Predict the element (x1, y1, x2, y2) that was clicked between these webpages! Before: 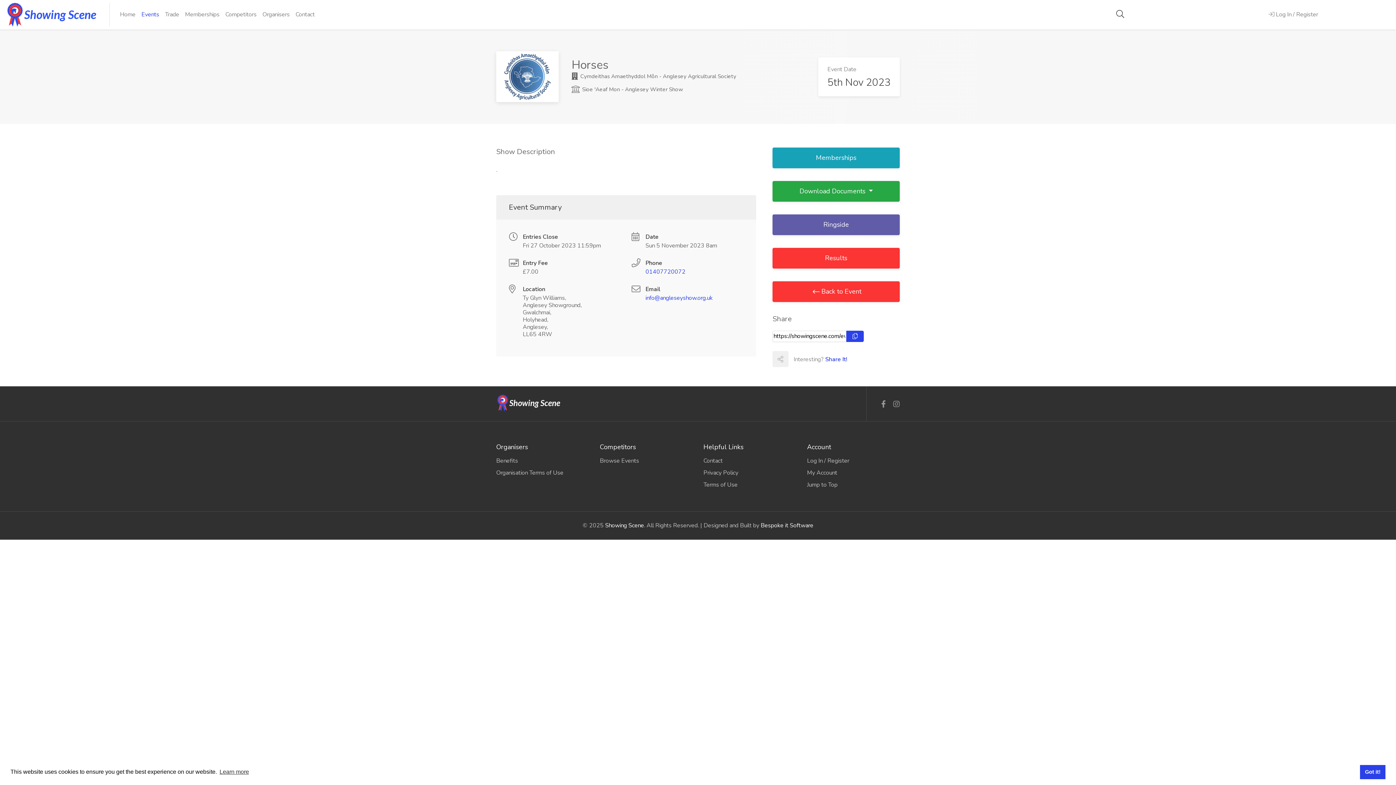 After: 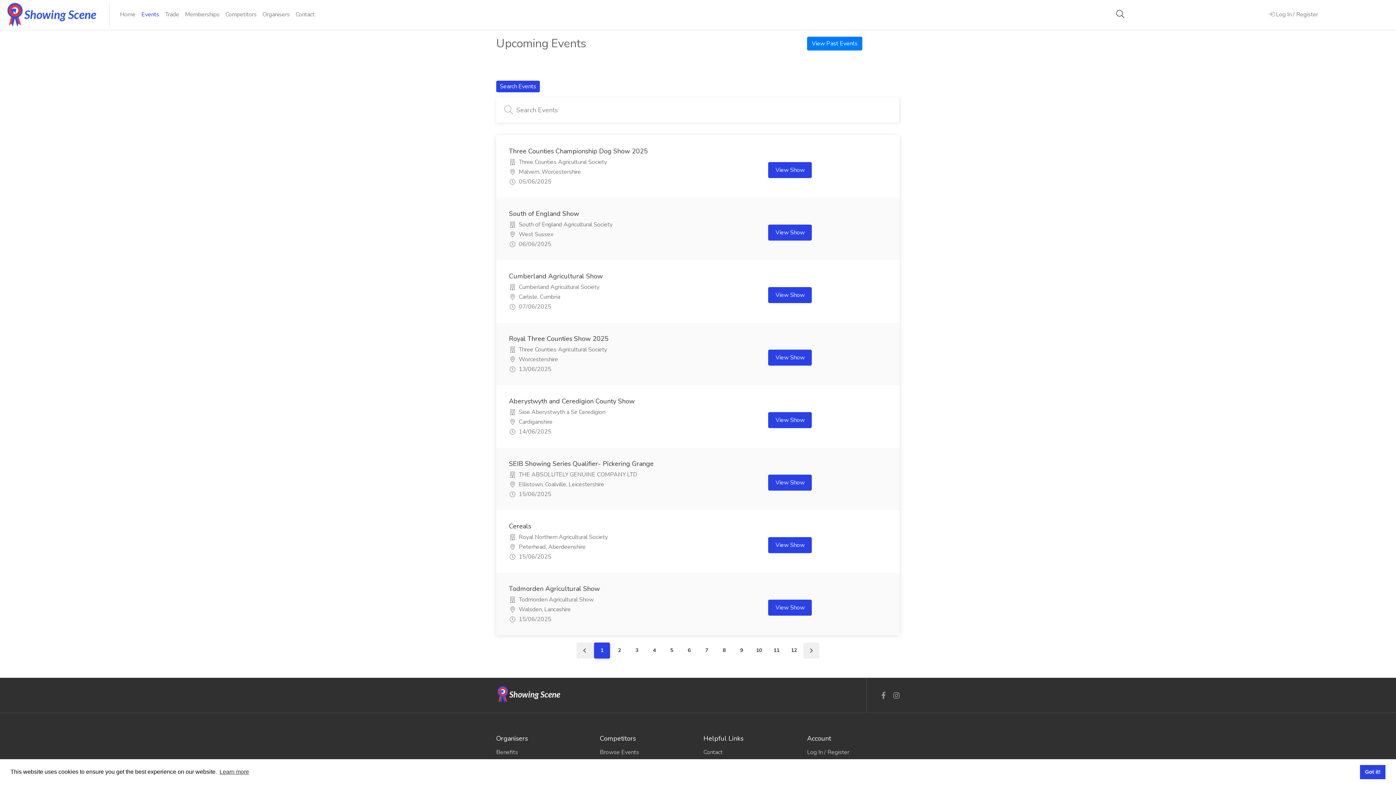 Action: label: Events bbox: (138, 6, 162, 22)